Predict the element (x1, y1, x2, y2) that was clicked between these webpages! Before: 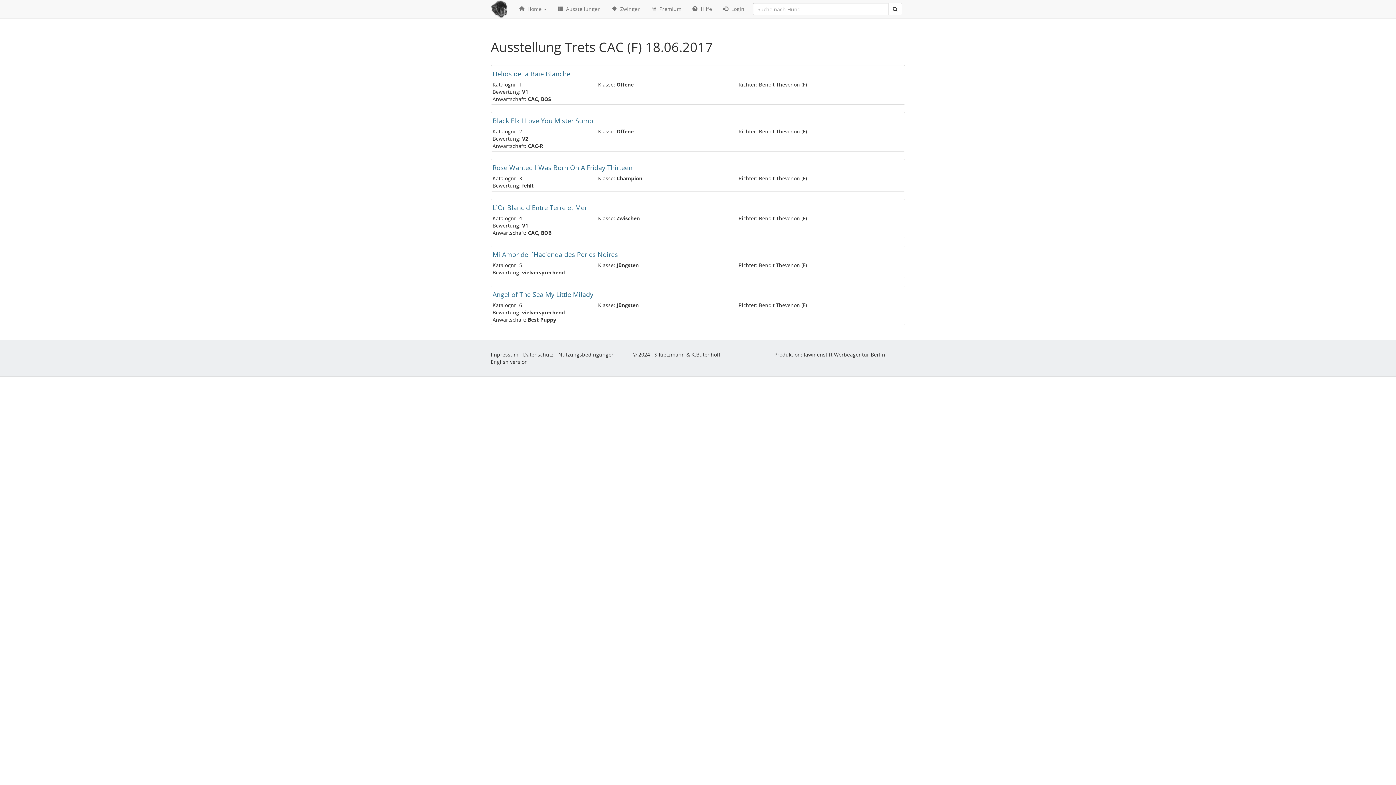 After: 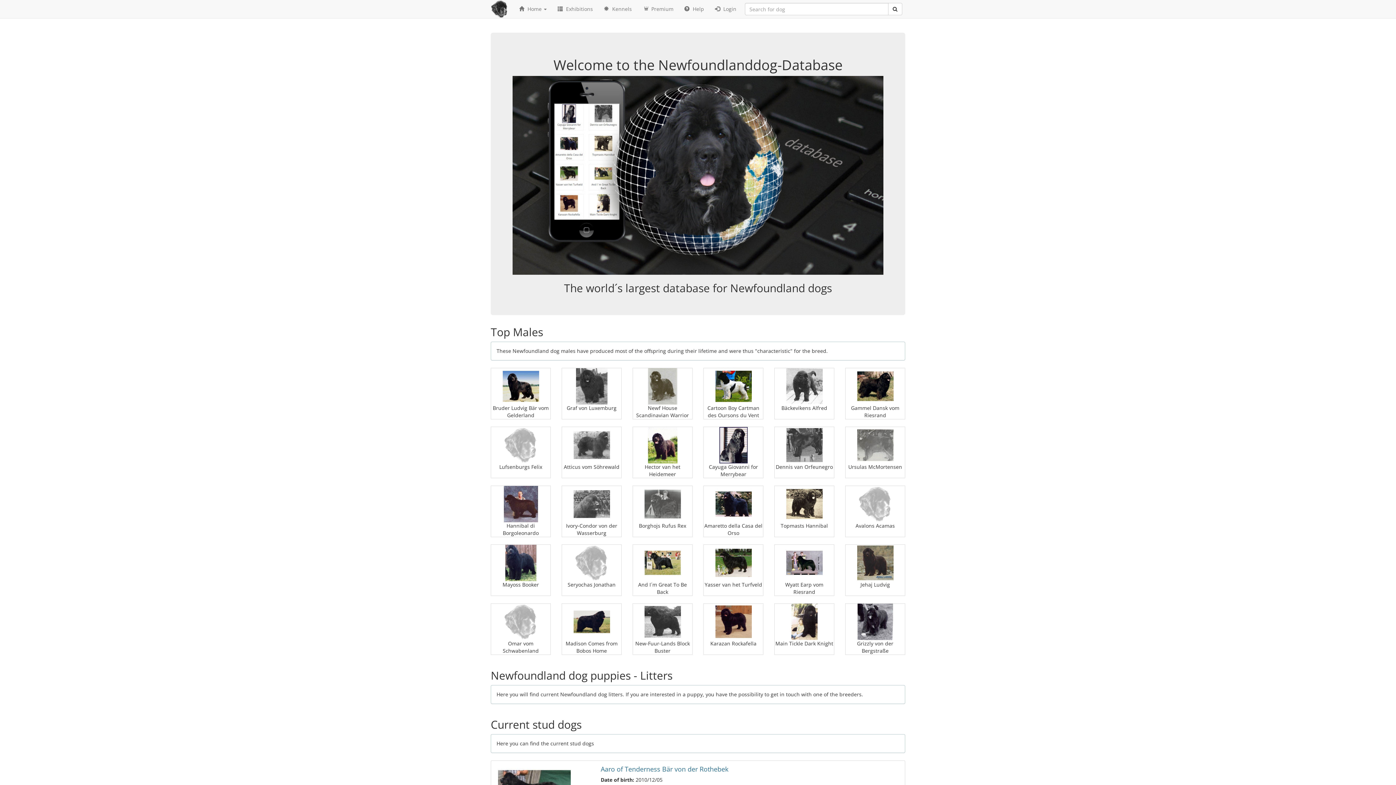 Action: label: English version bbox: (490, 358, 528, 365)